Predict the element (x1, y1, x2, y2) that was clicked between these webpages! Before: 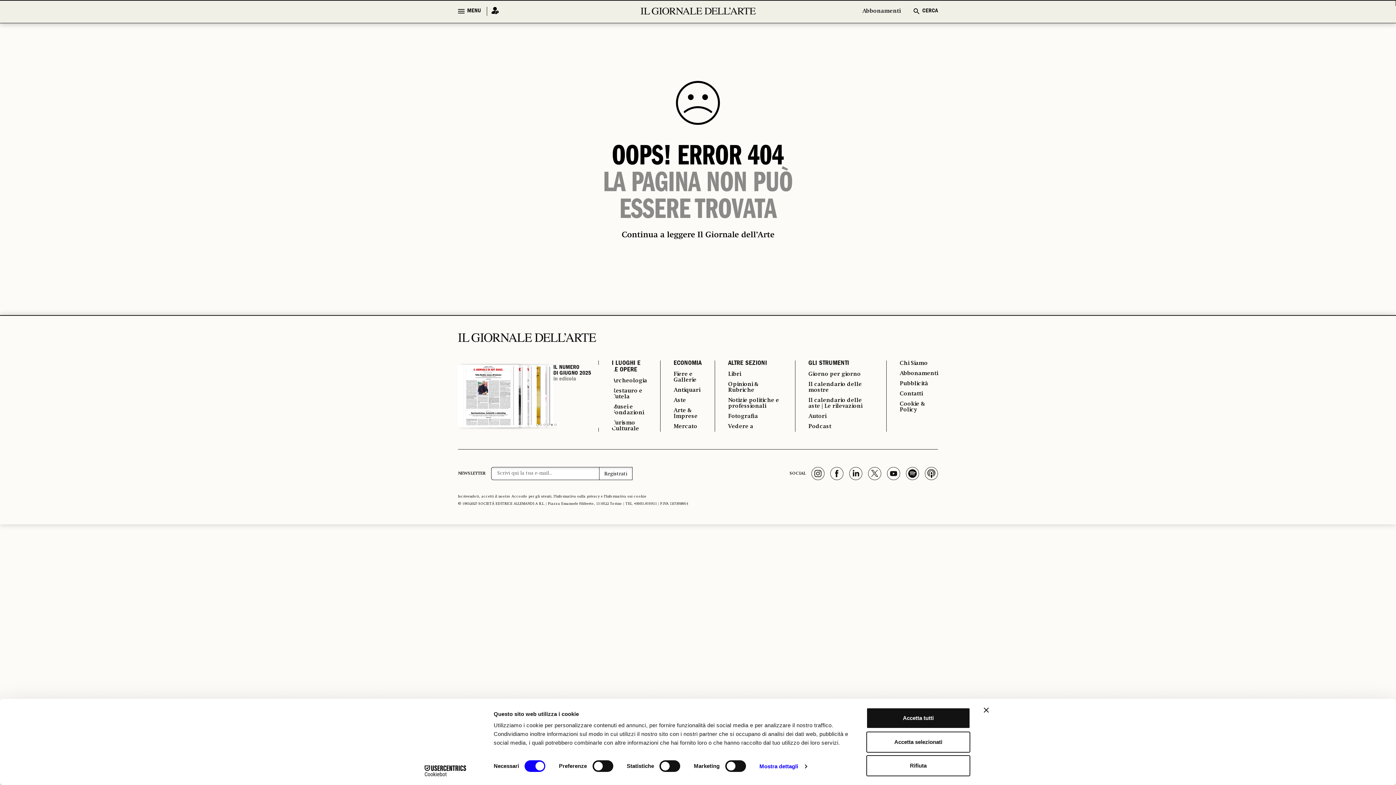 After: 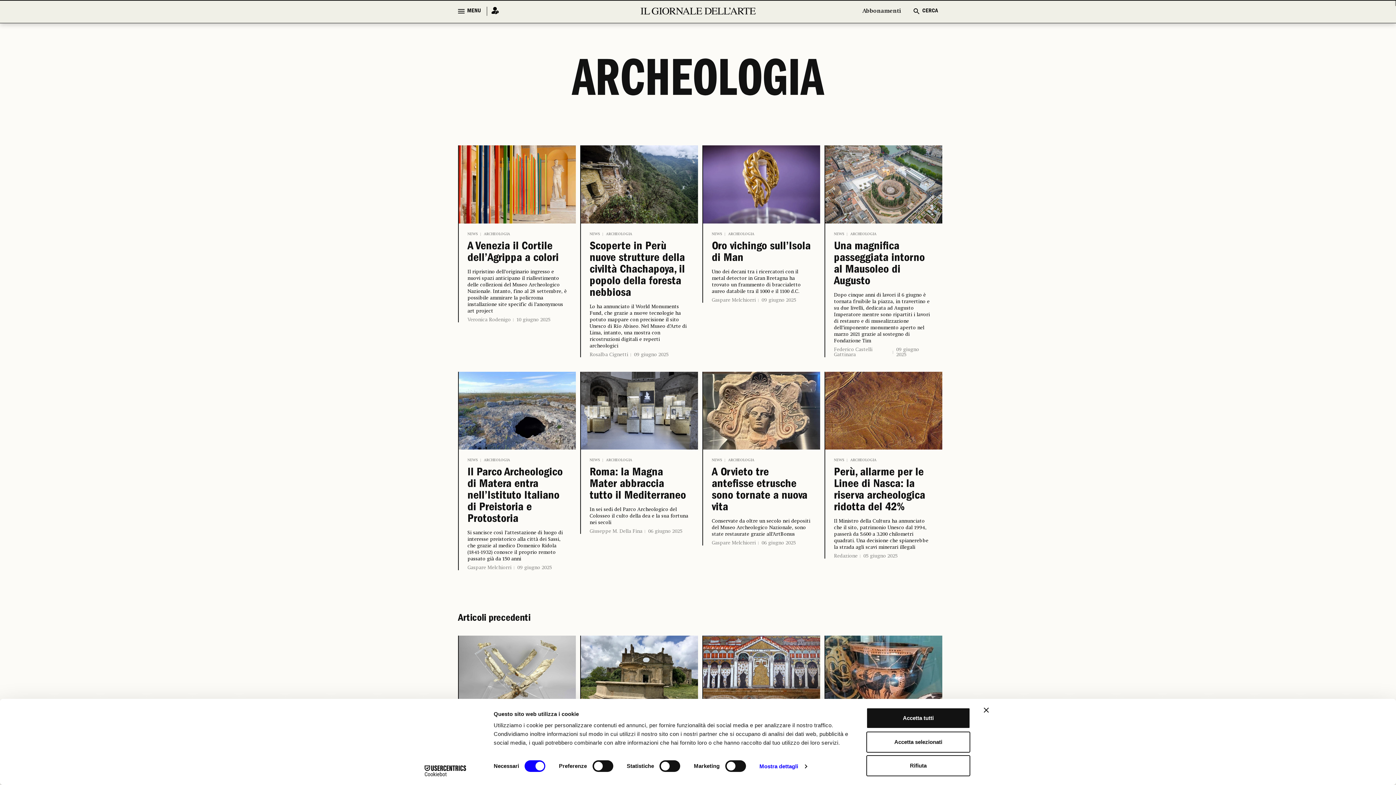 Action: bbox: (612, 378, 647, 383) label: Archeologia